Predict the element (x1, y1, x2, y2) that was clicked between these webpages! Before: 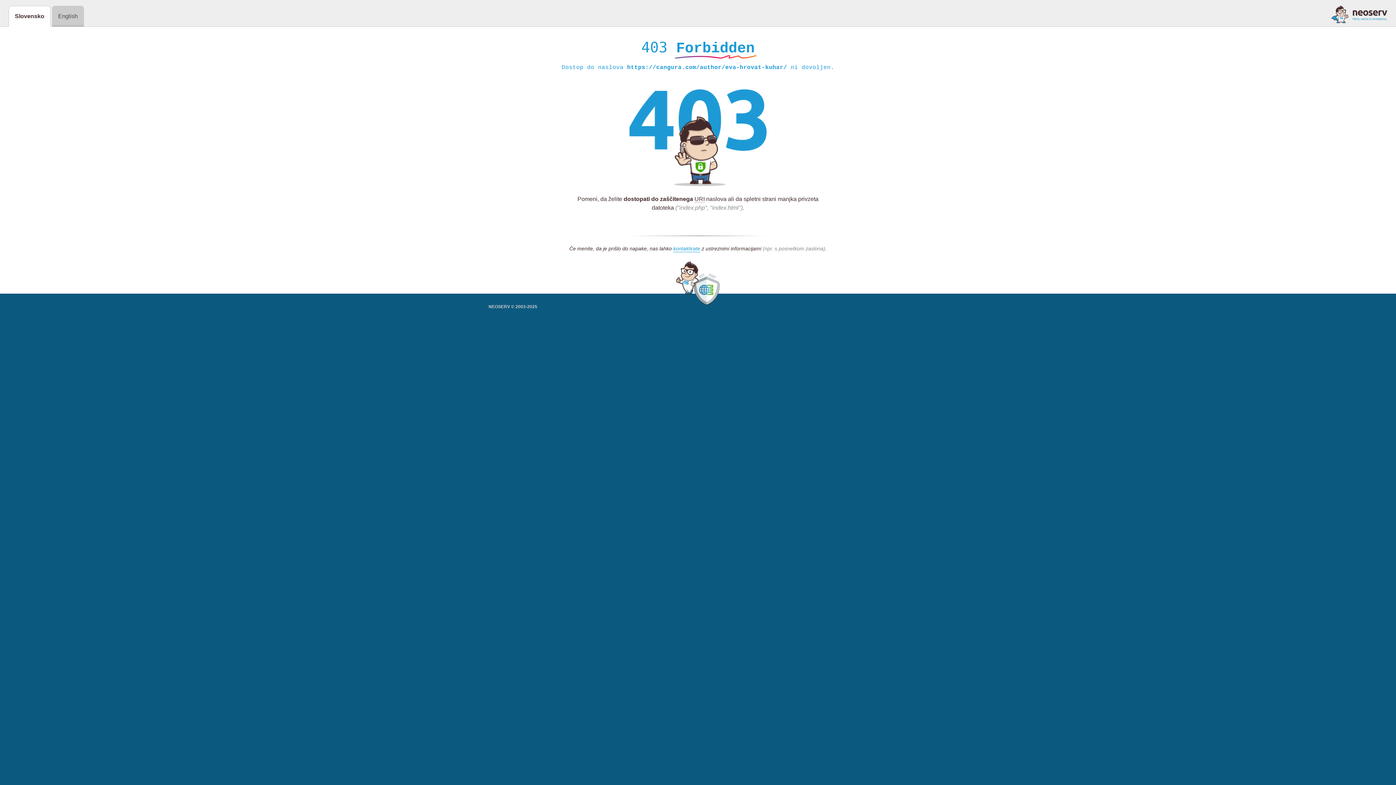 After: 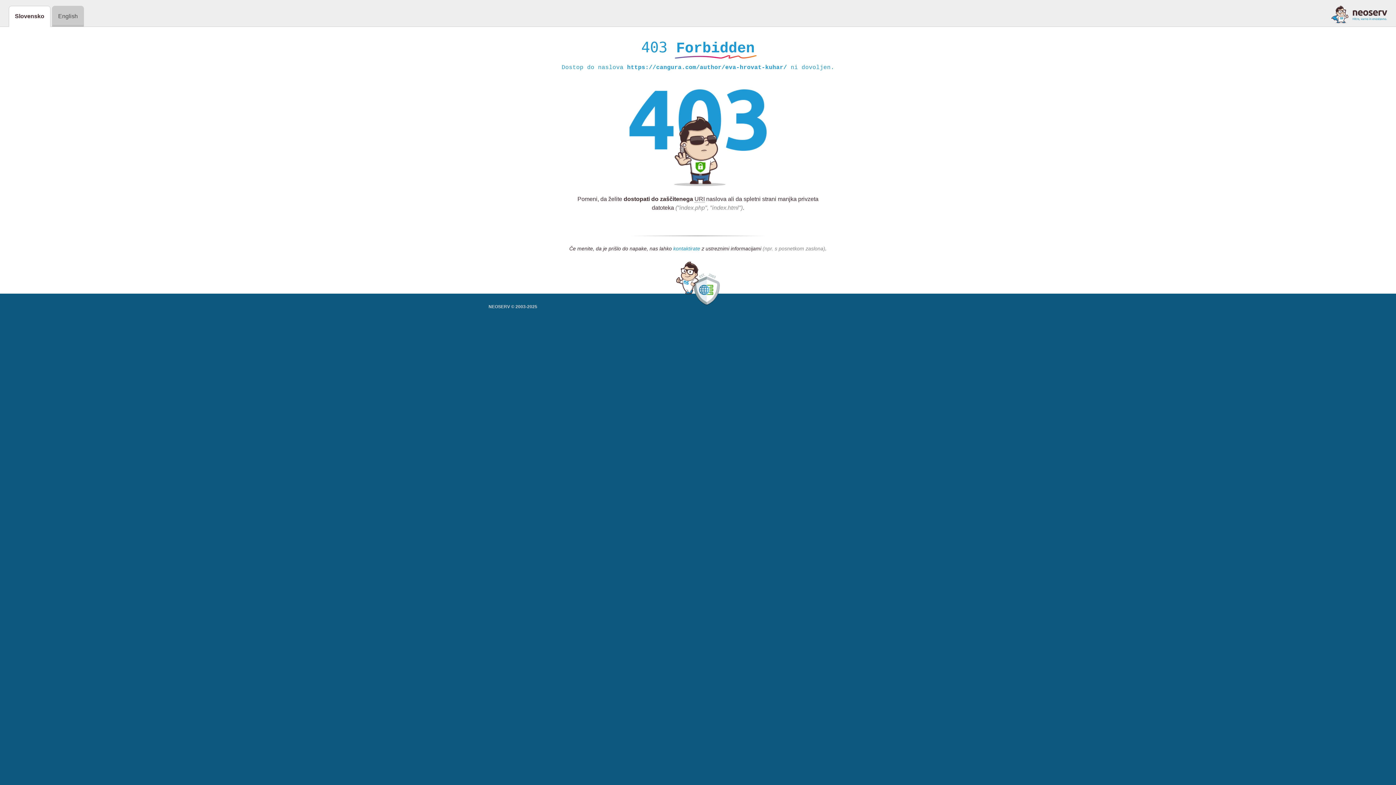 Action: label: kontaktirate bbox: (673, 245, 700, 252)